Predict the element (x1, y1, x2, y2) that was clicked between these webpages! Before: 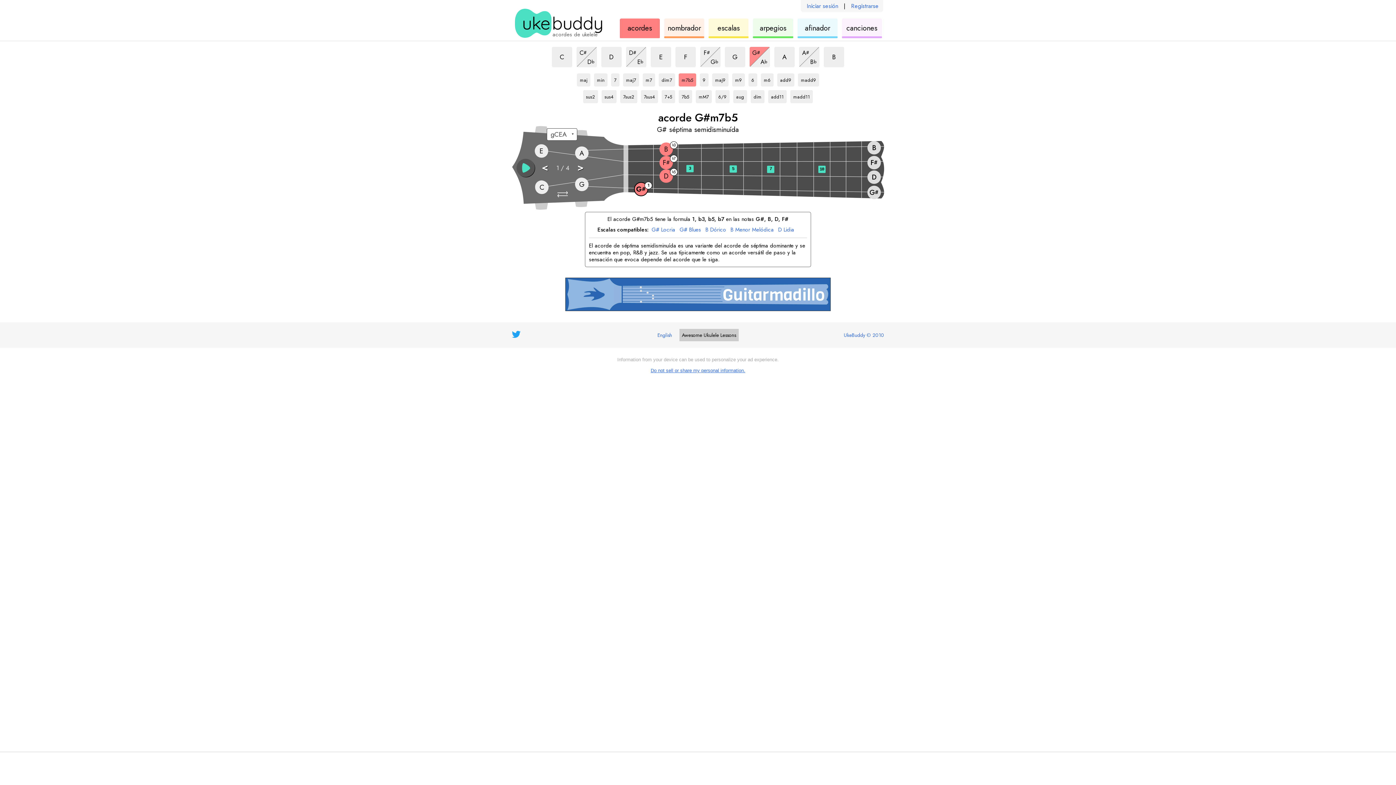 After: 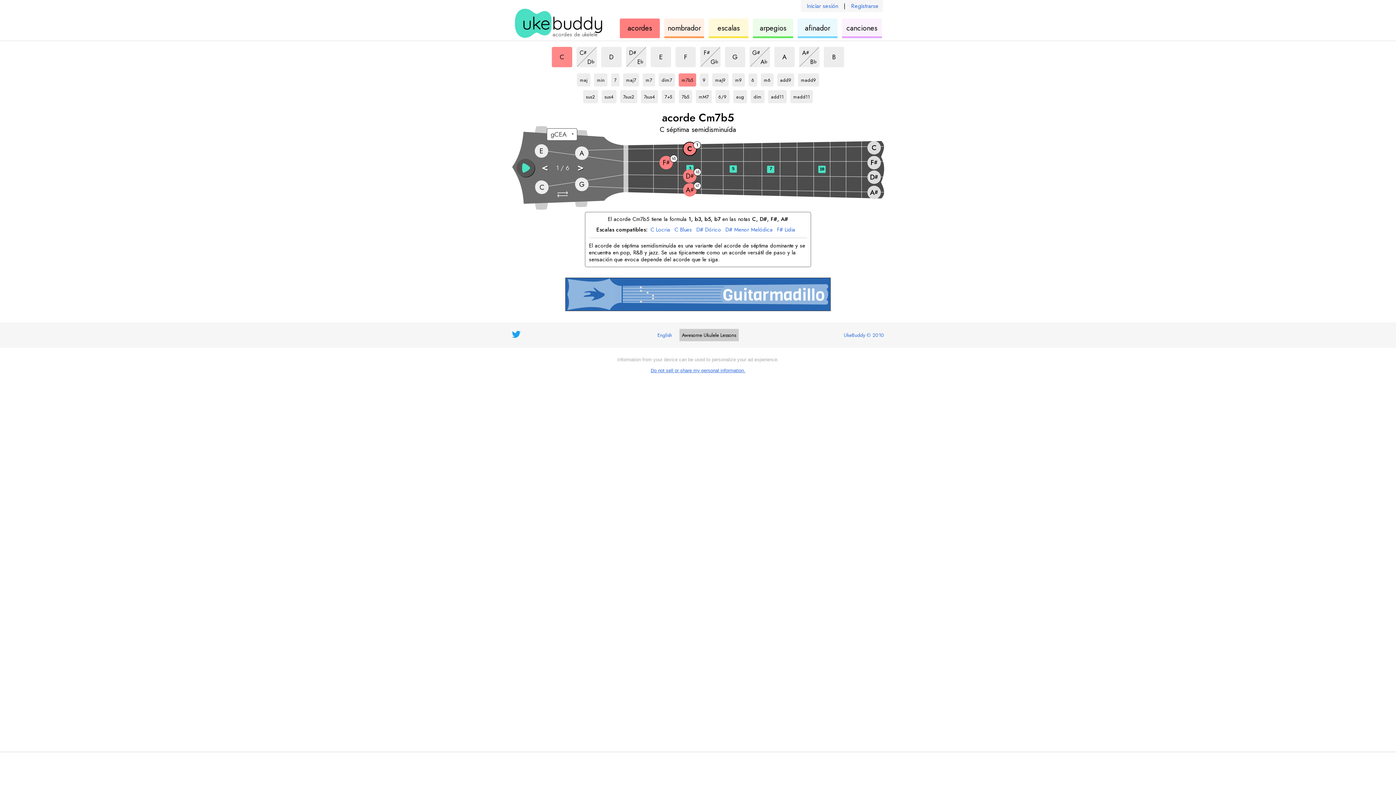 Action: bbox: (552, 46, 572, 67) label: acorde
C
m7b5